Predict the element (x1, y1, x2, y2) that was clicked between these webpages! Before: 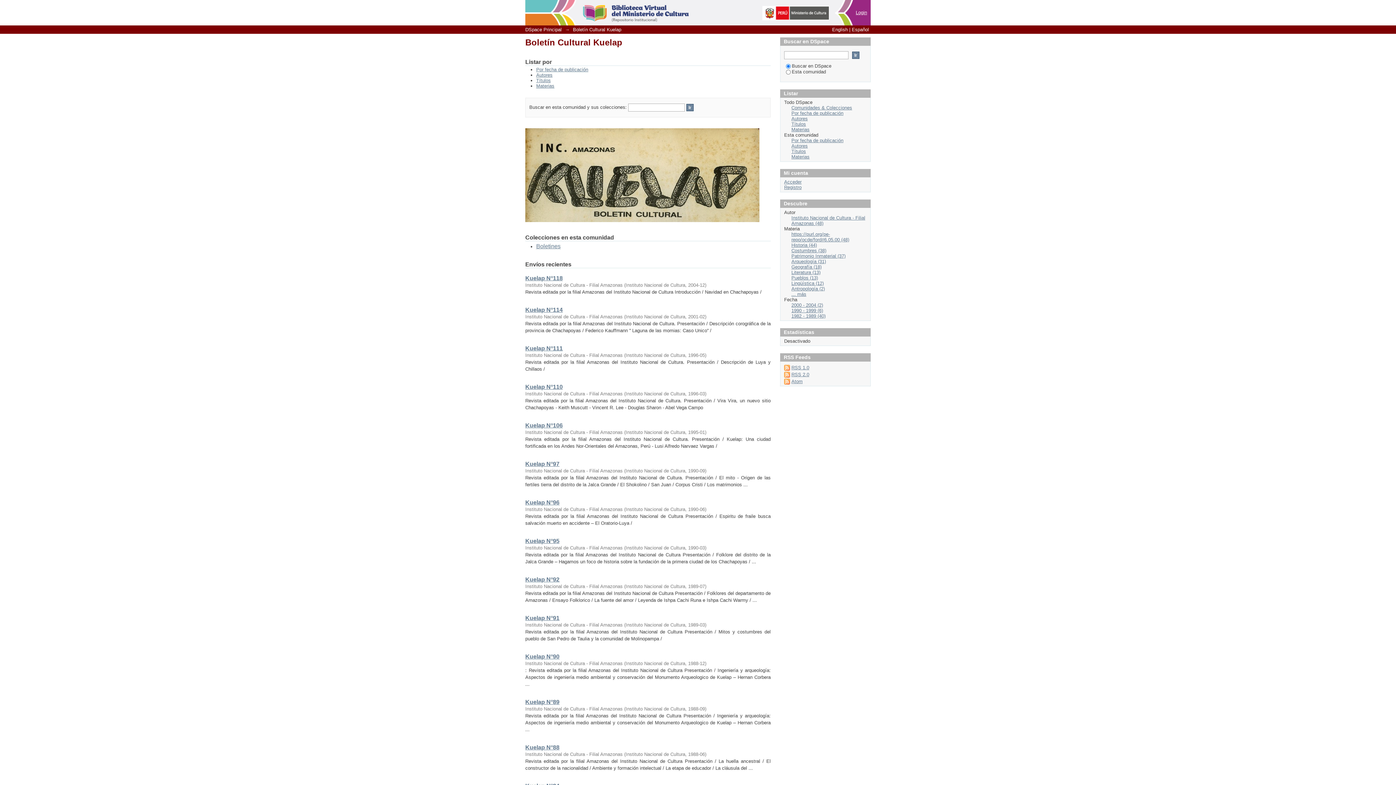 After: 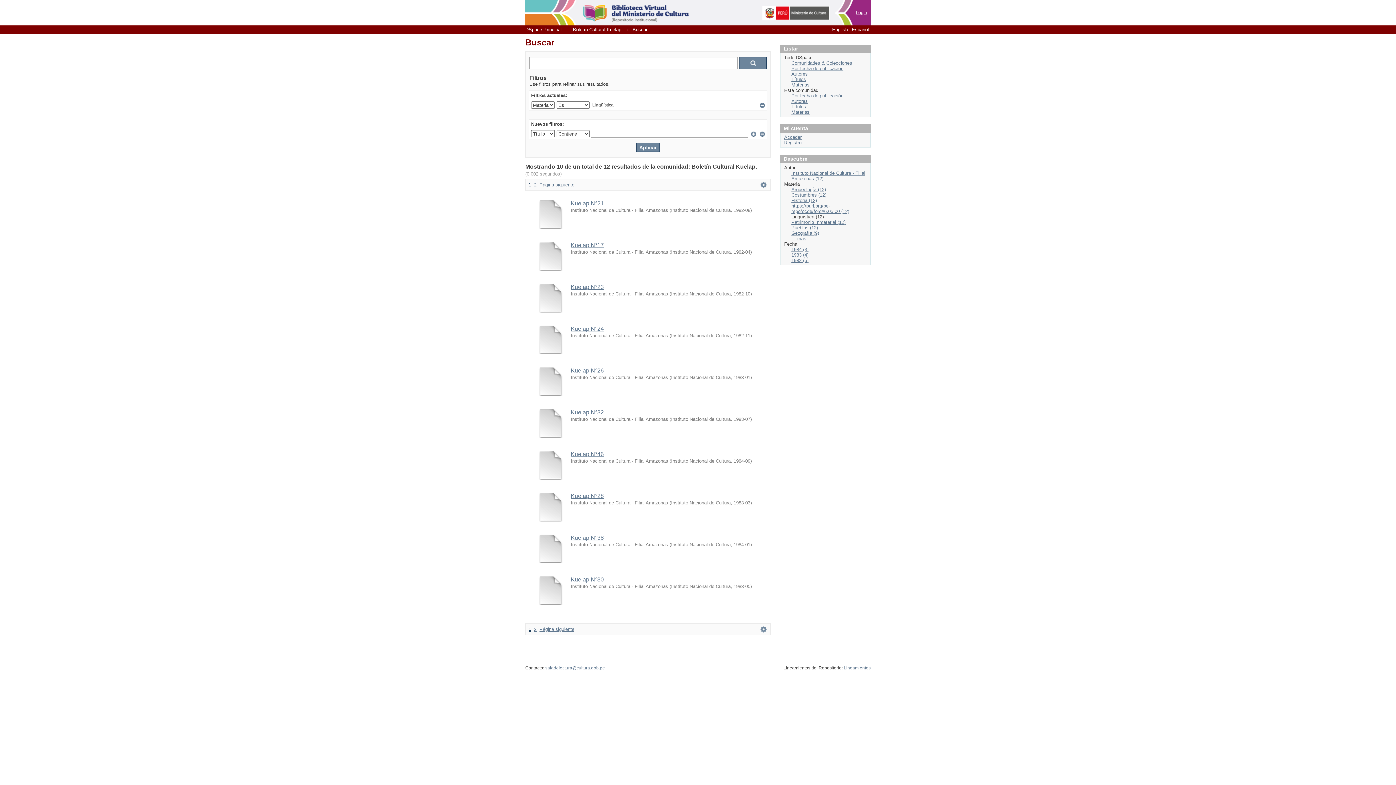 Action: label: Lingüística (12) bbox: (791, 280, 824, 286)